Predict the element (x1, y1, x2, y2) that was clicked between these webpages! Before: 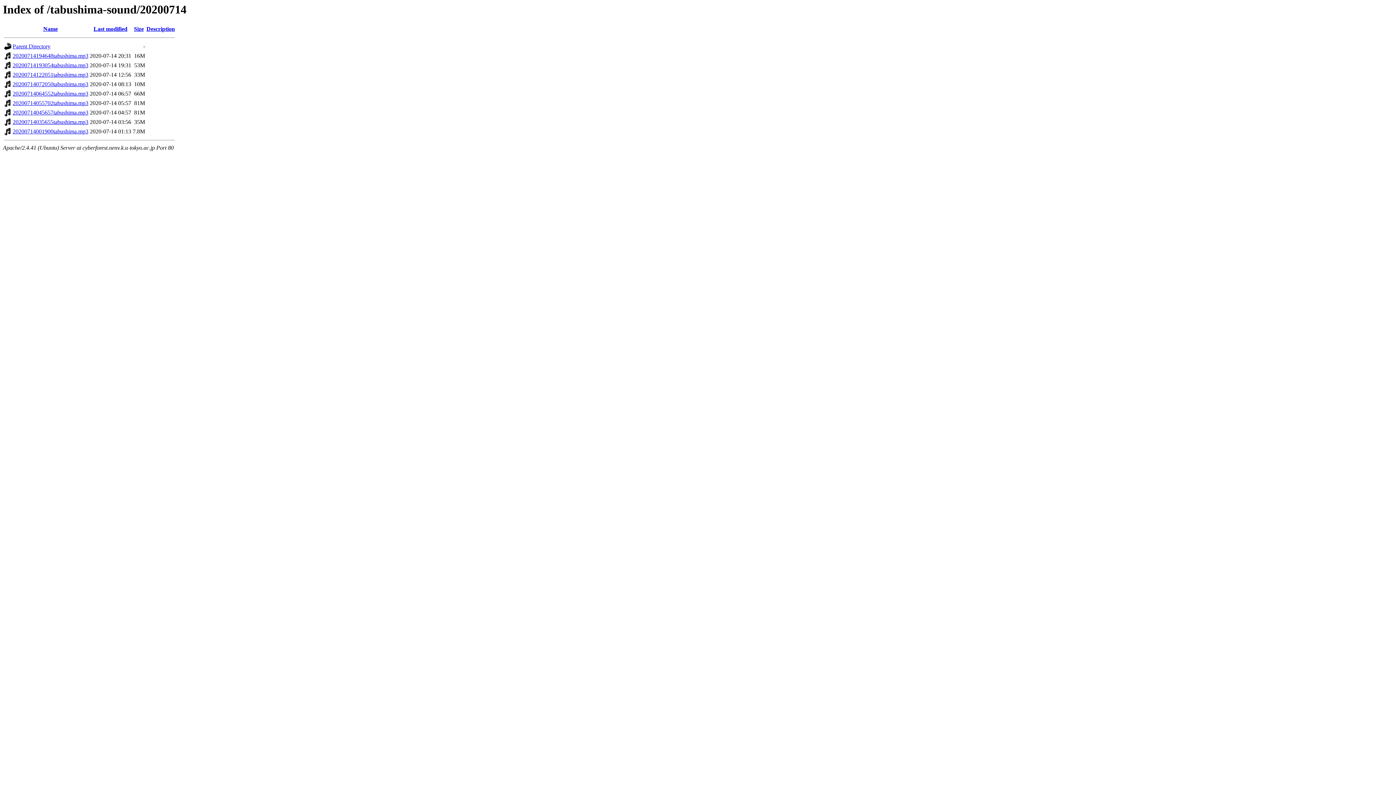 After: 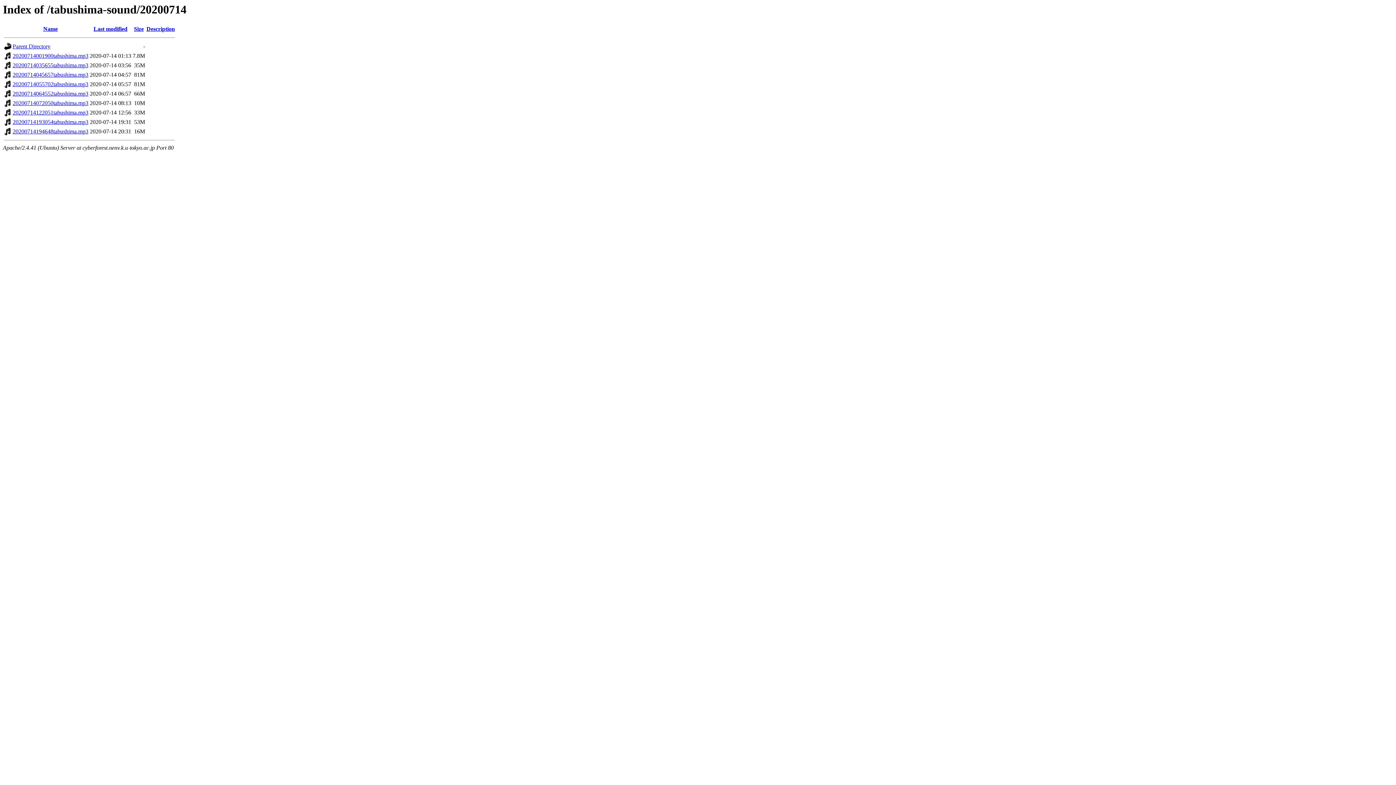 Action: label: Description bbox: (146, 25, 174, 32)